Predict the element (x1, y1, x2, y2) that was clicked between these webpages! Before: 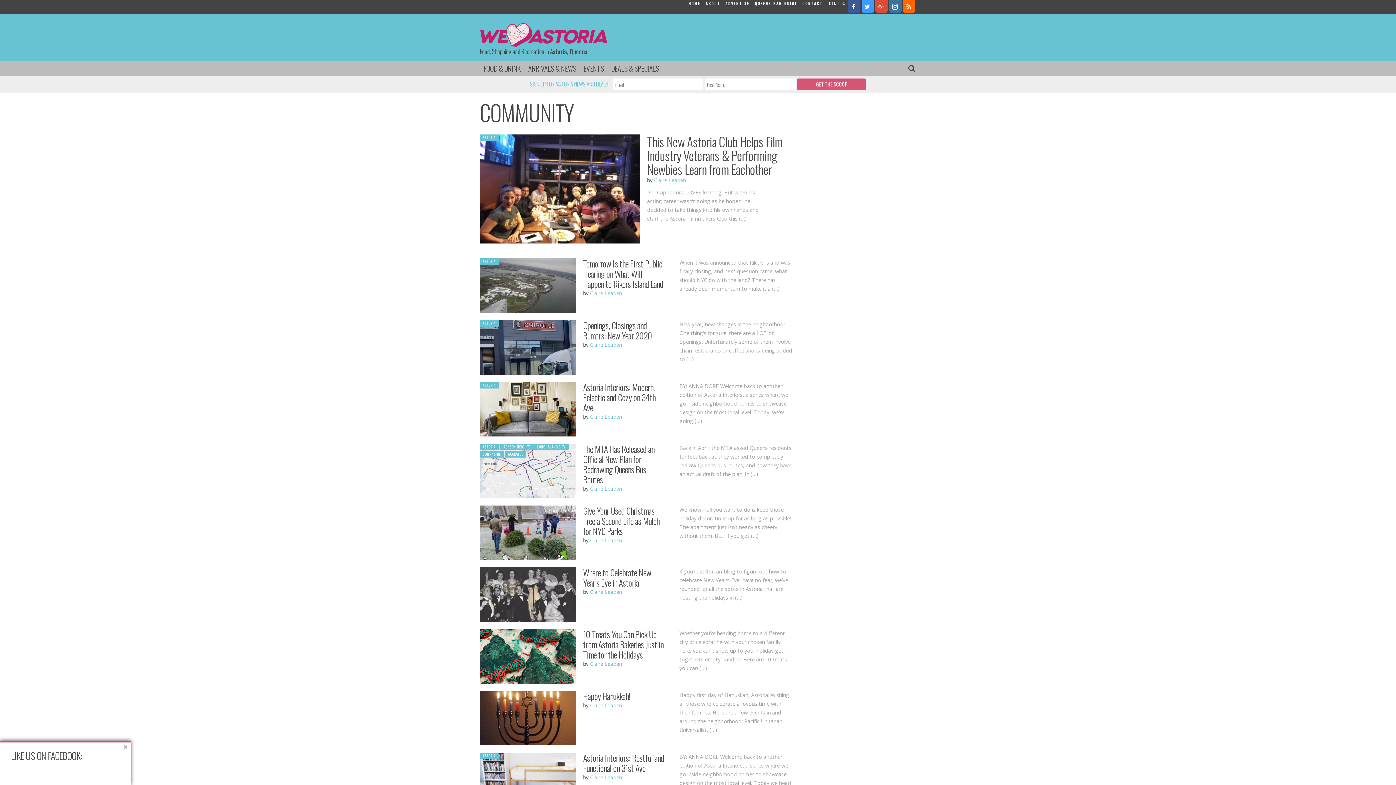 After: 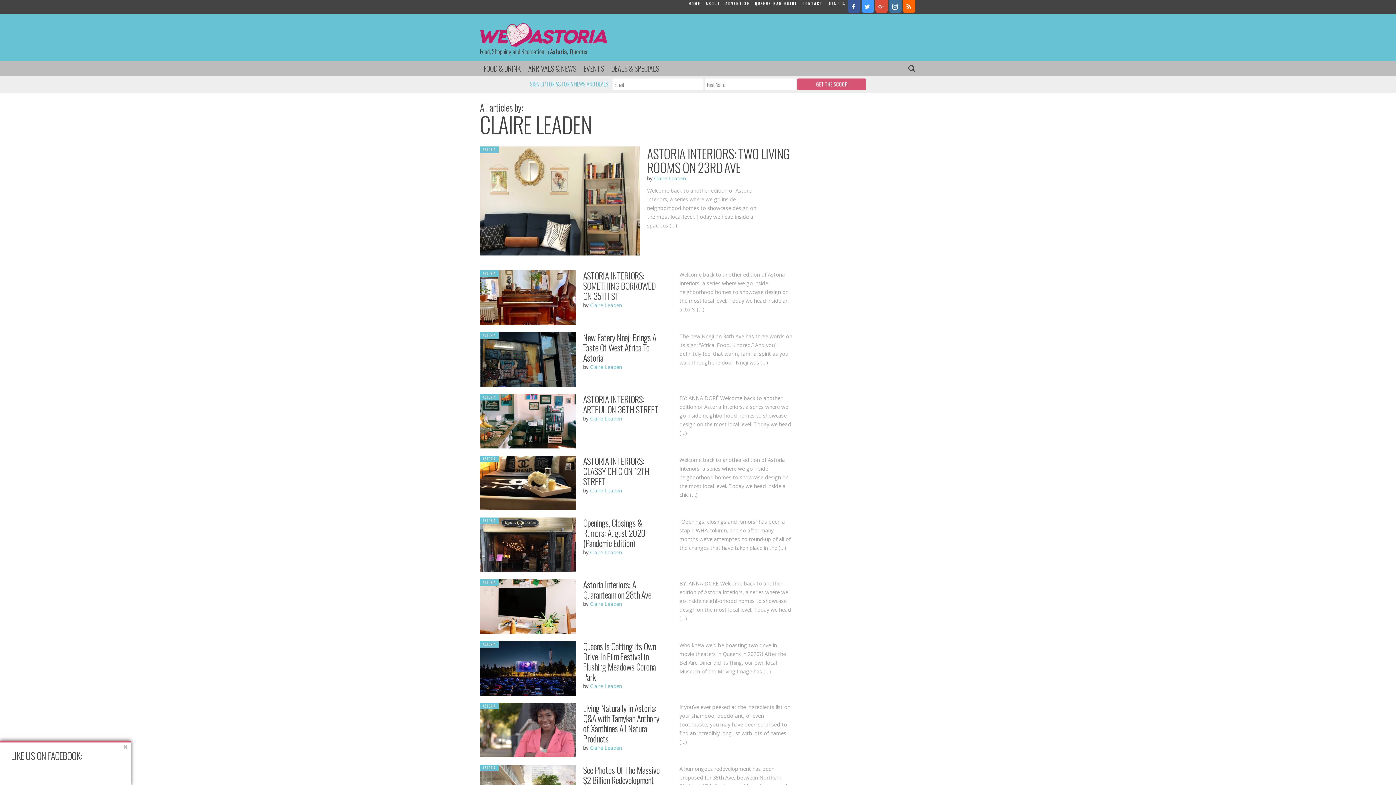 Action: label: Claire Leaden bbox: (590, 485, 622, 492)